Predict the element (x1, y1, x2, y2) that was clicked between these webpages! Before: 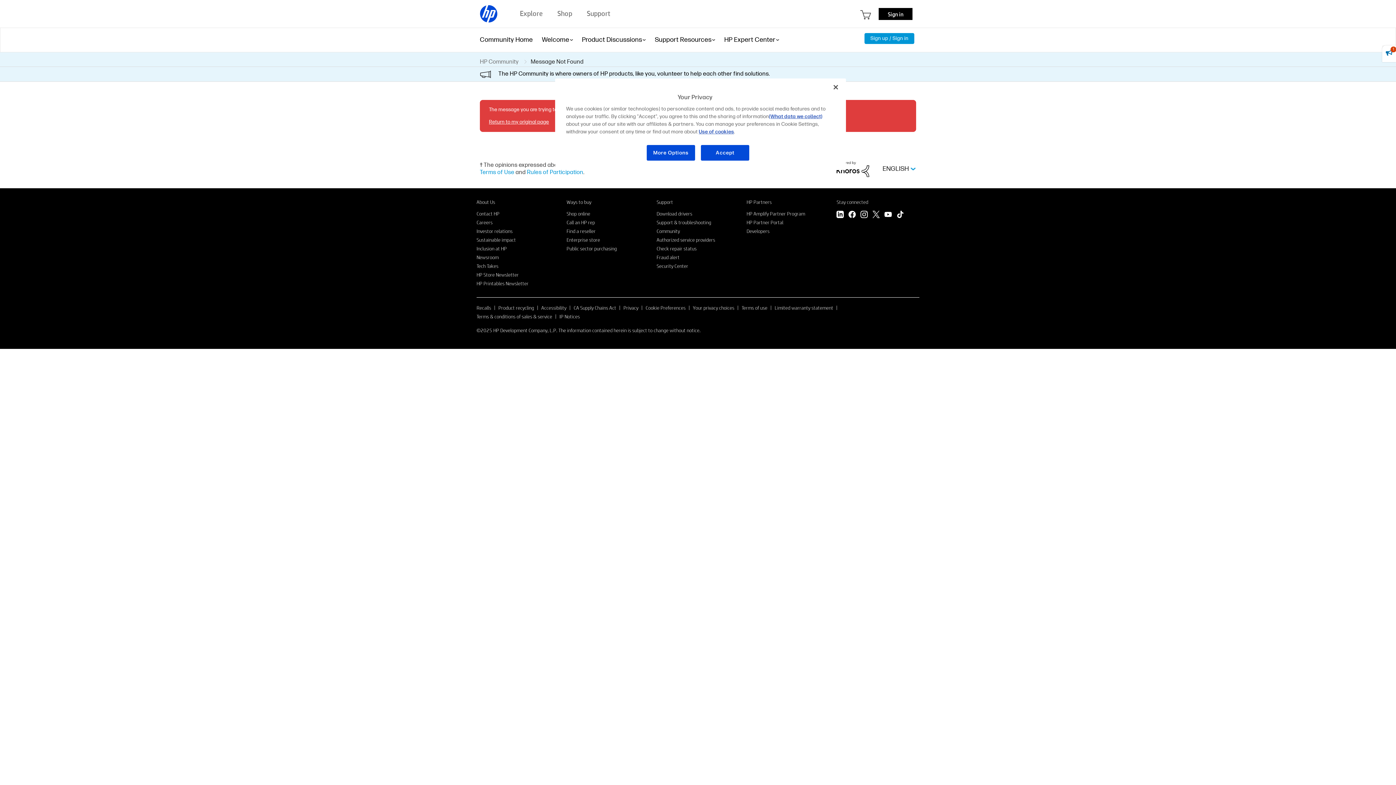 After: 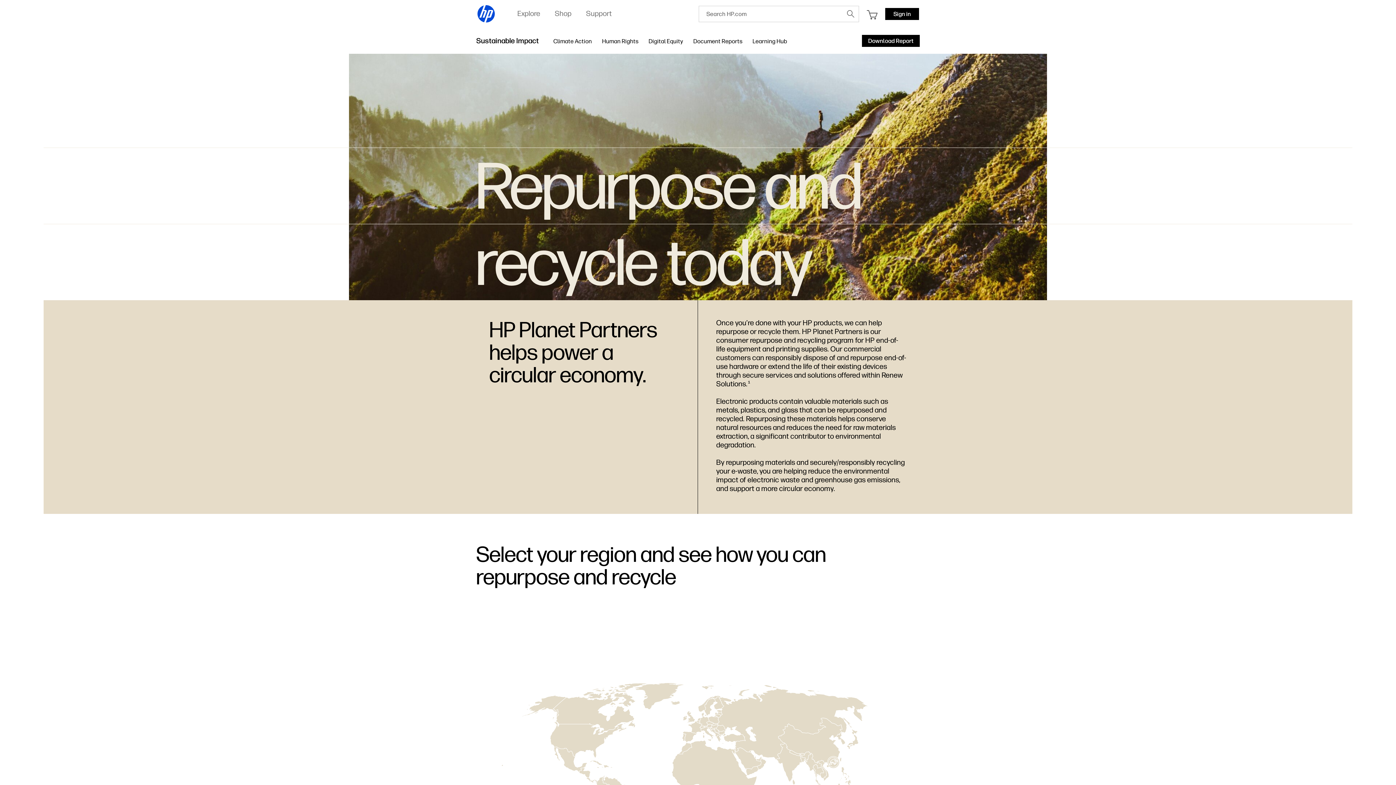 Action: bbox: (498, 304, 534, 311) label: Product recycling